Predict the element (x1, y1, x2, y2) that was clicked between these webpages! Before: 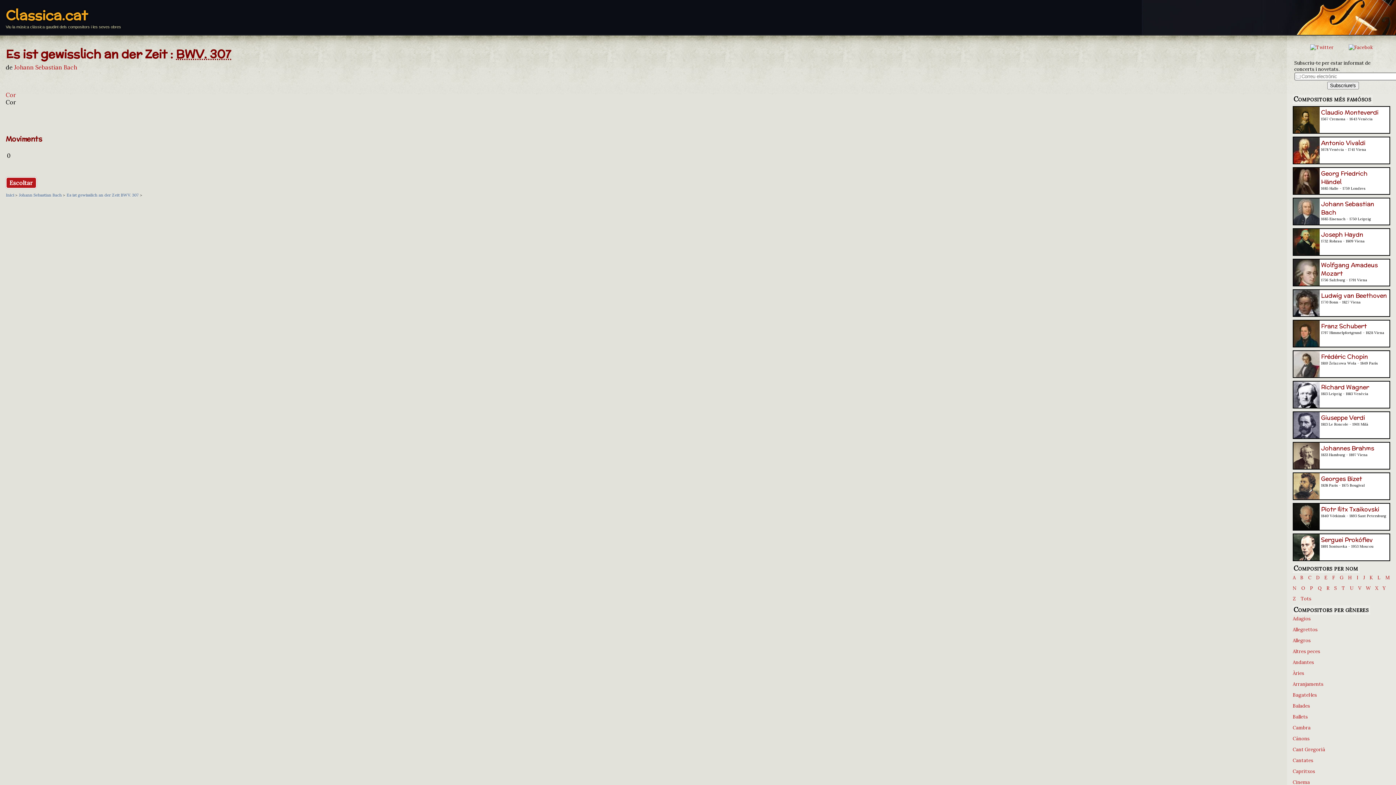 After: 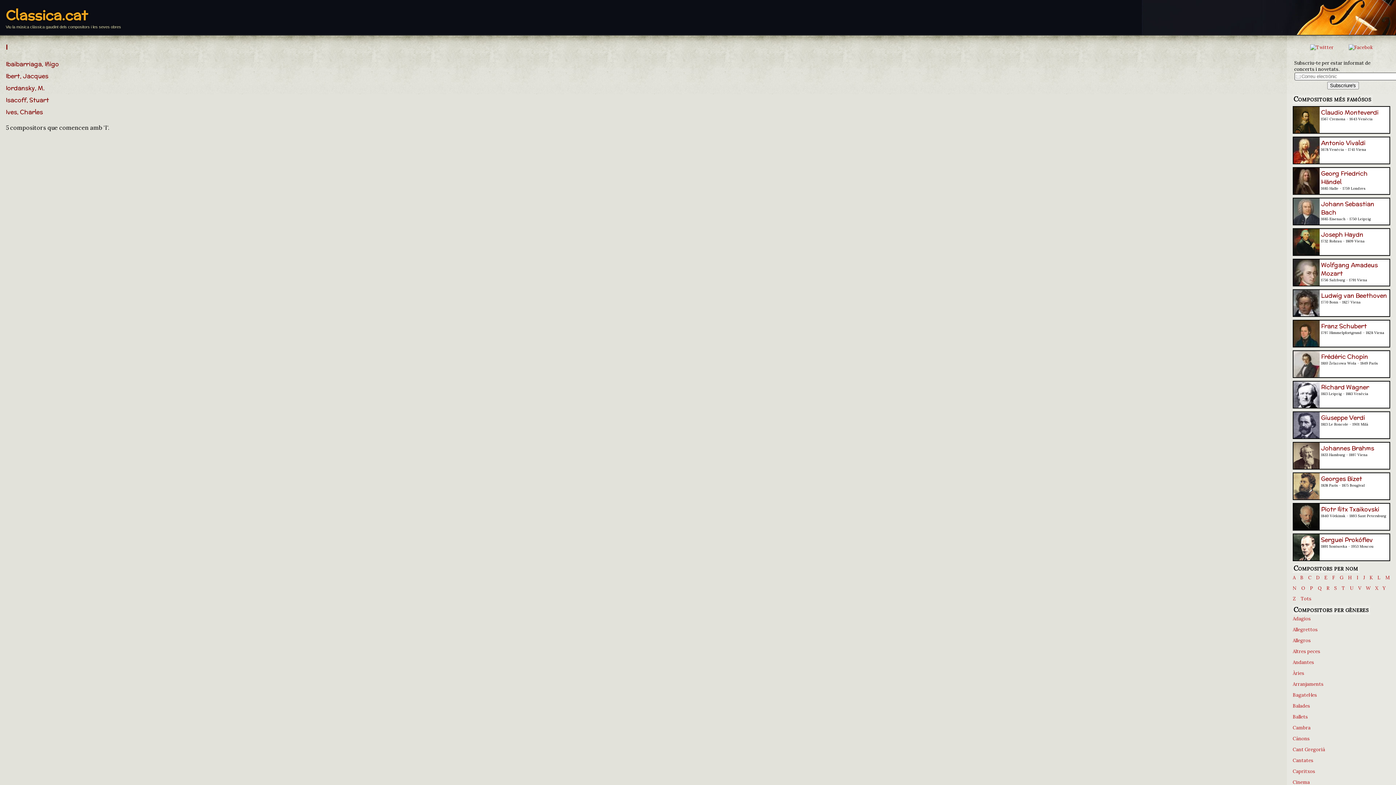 Action: bbox: (1357, 574, 1358, 581) label: I